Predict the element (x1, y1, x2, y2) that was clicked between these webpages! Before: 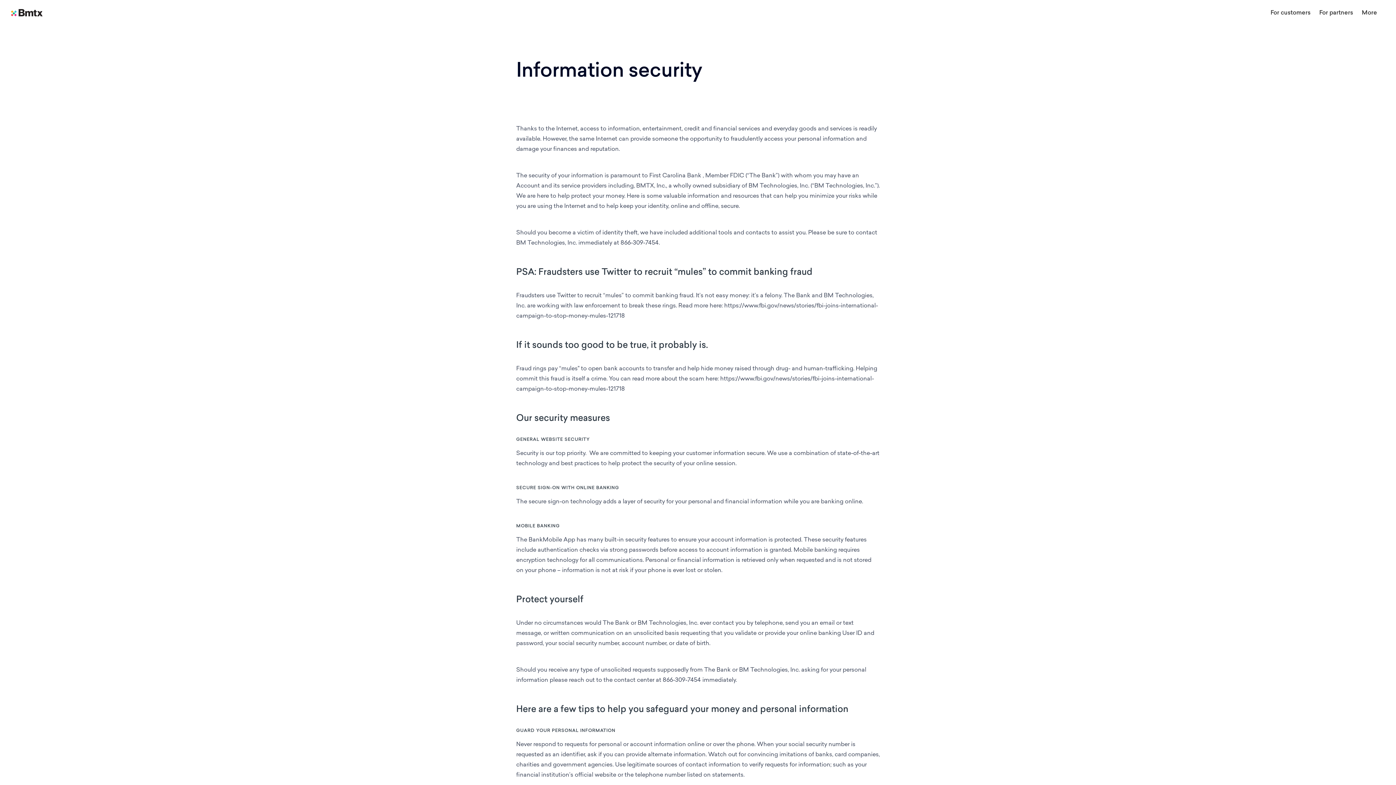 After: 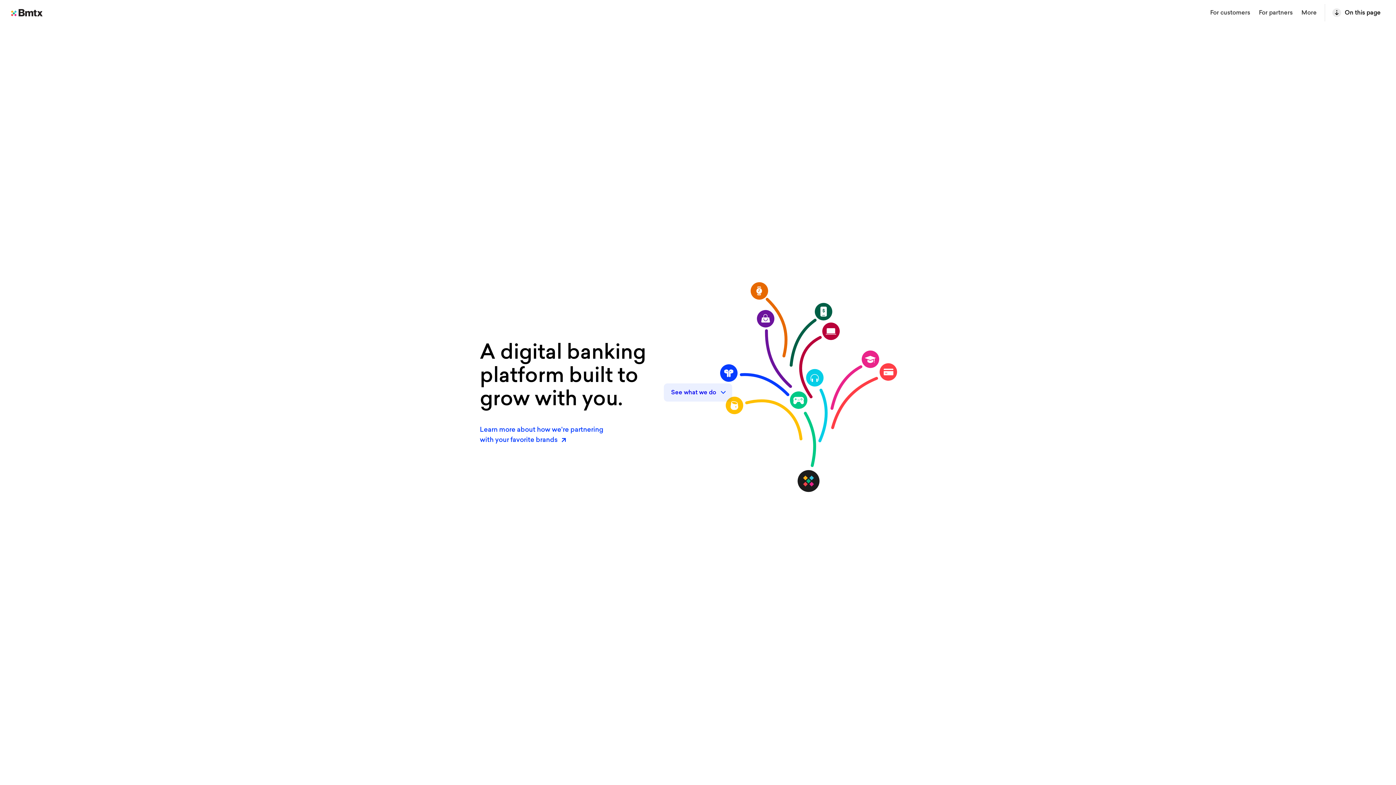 Action: bbox: (10, 8, 42, 16)